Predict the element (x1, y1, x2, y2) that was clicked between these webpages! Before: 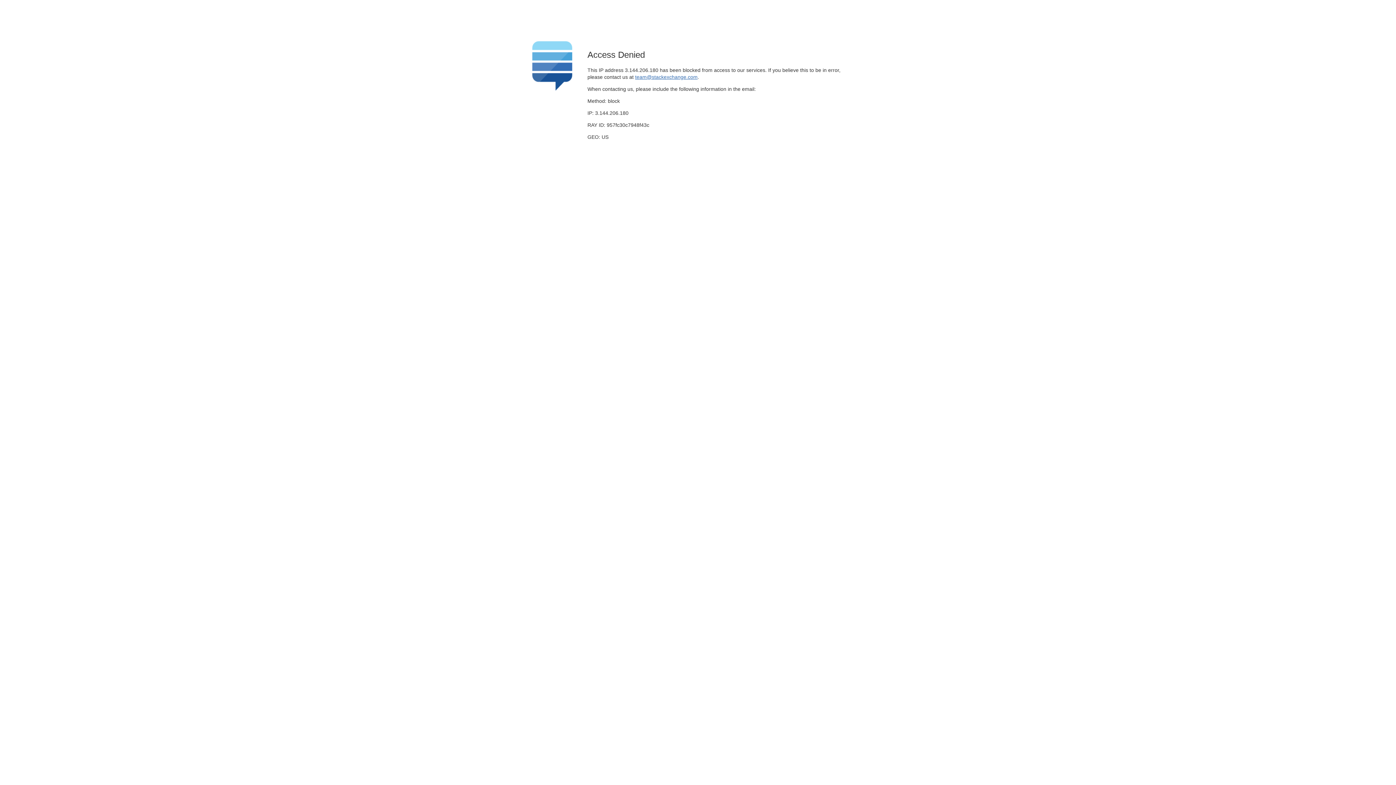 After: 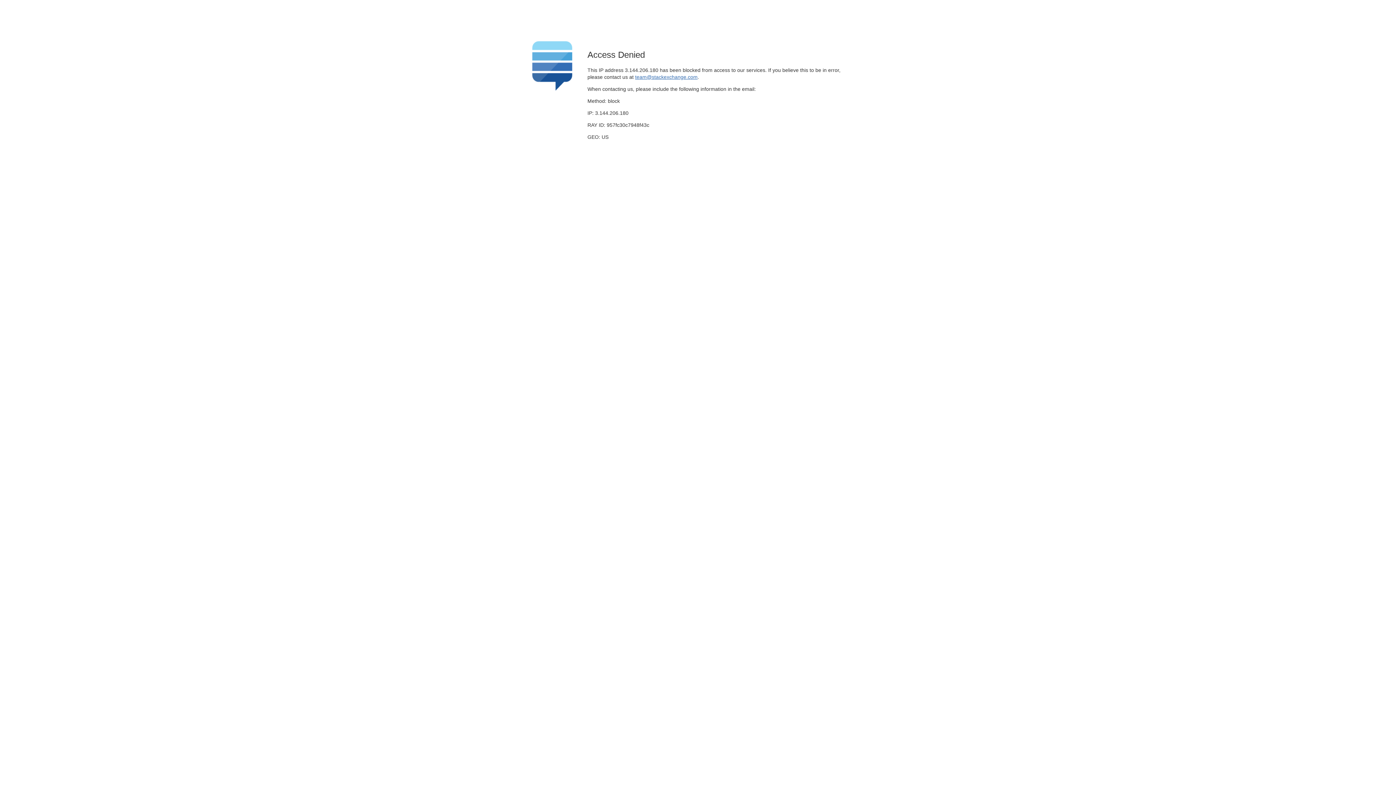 Action: label: team@stackexchange.com bbox: (635, 74, 697, 79)